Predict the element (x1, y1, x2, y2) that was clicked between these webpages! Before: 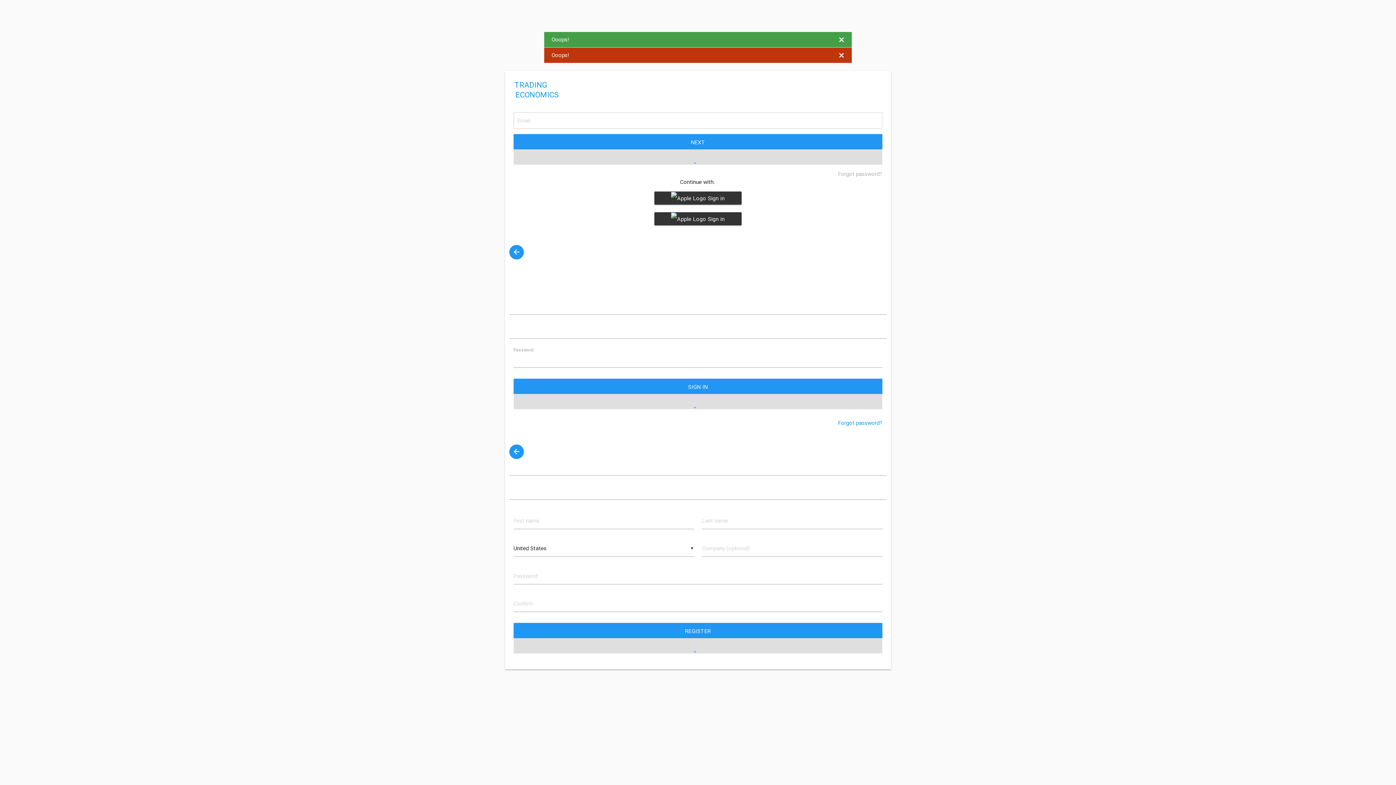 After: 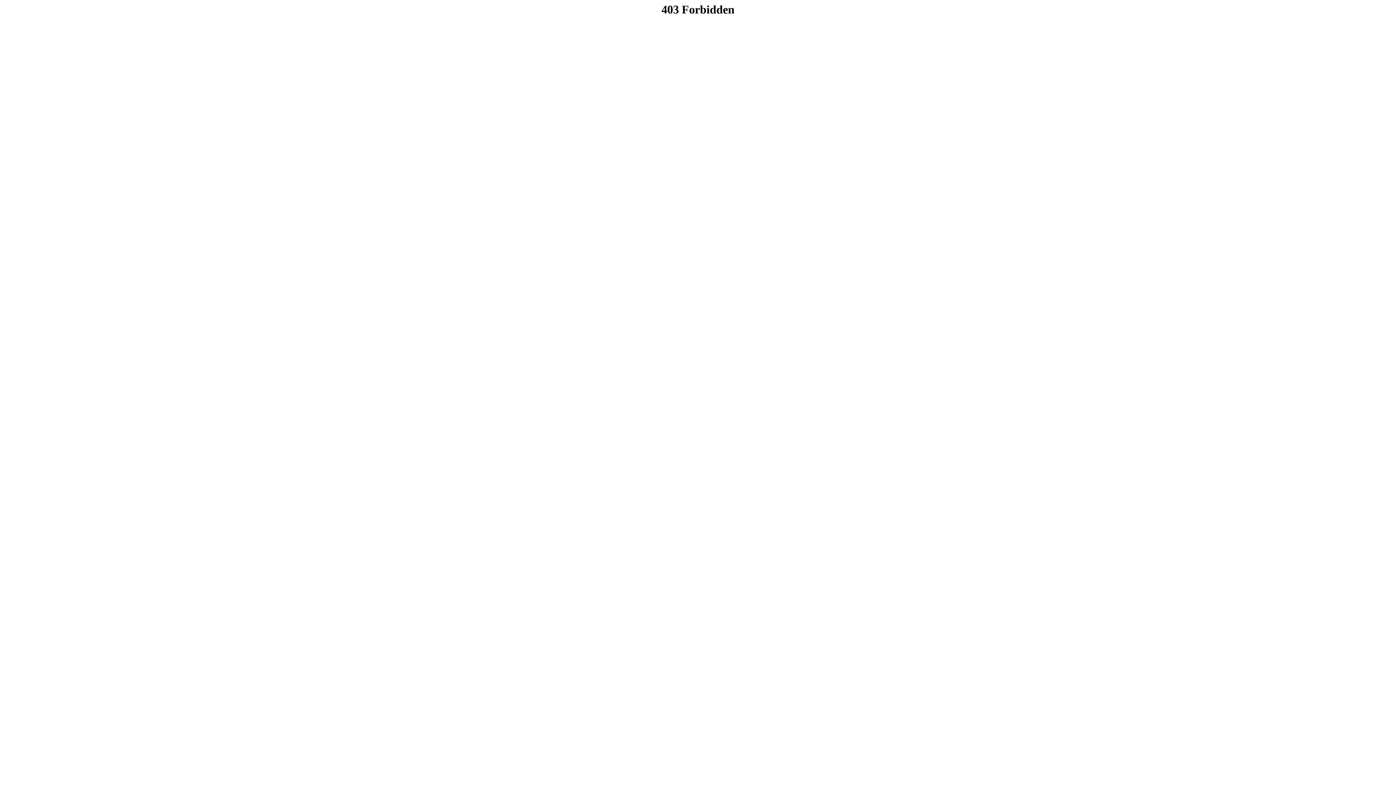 Action: label: Forgot password? bbox: (838, 170, 882, 177)